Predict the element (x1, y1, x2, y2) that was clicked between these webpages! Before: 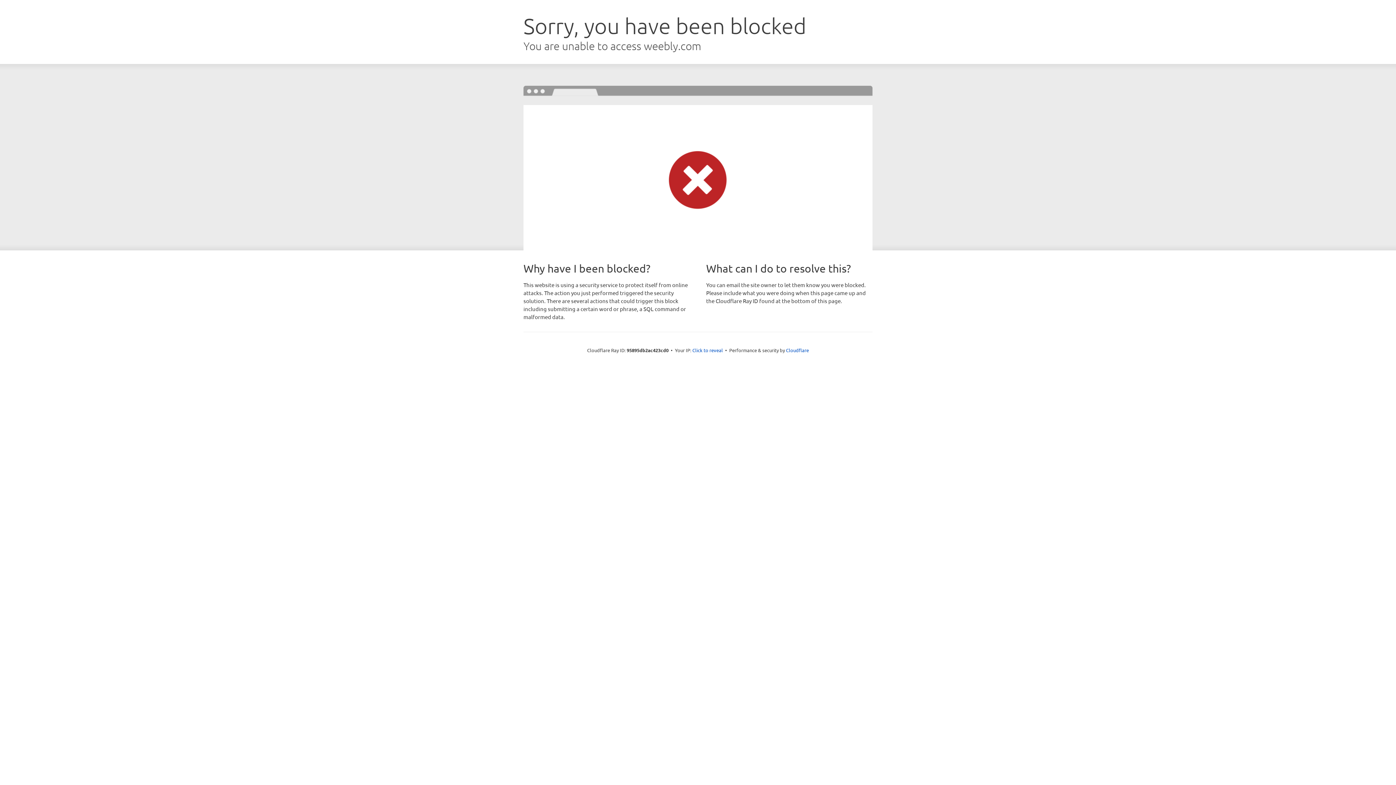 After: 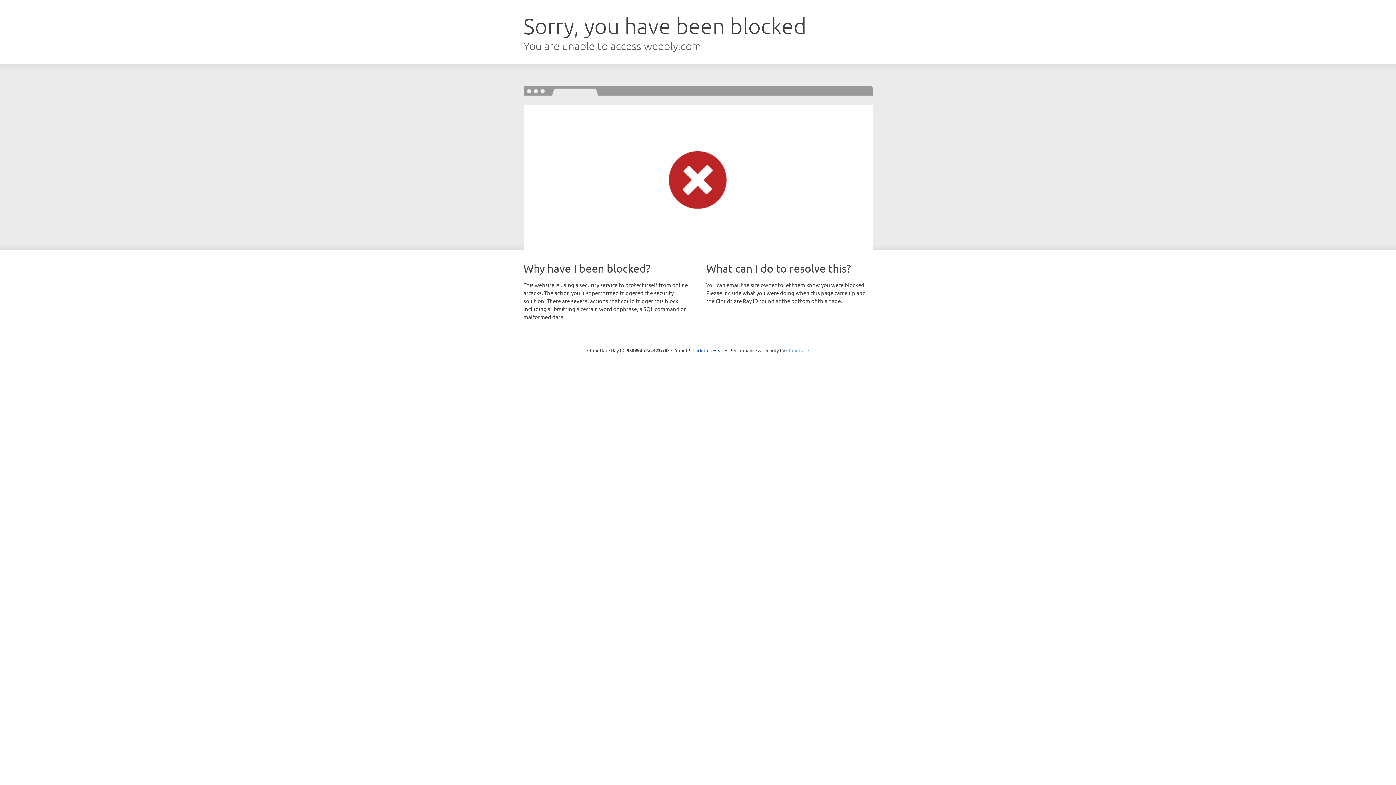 Action: bbox: (786, 347, 809, 353) label: Cloudflare